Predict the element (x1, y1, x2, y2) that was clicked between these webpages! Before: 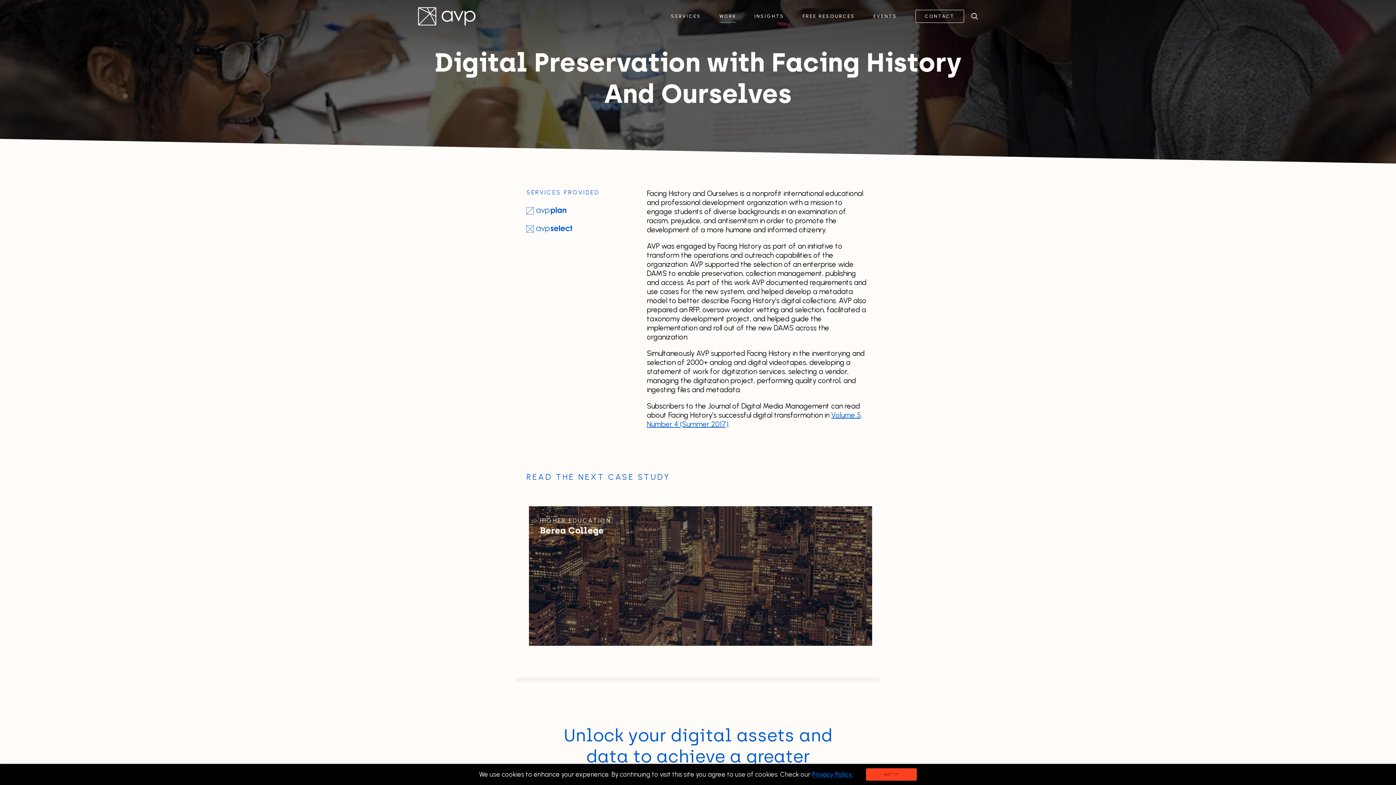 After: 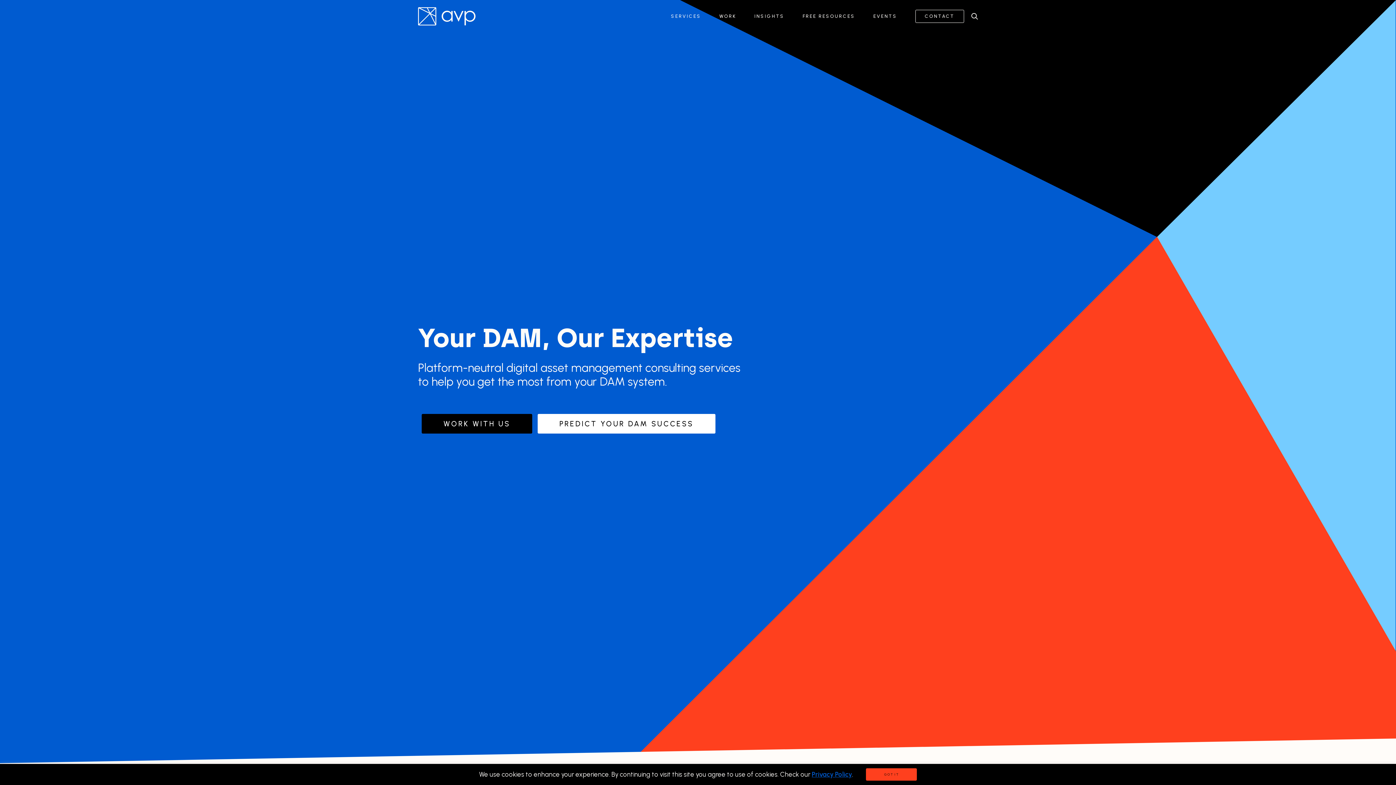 Action: bbox: (418, 18, 475, 27)